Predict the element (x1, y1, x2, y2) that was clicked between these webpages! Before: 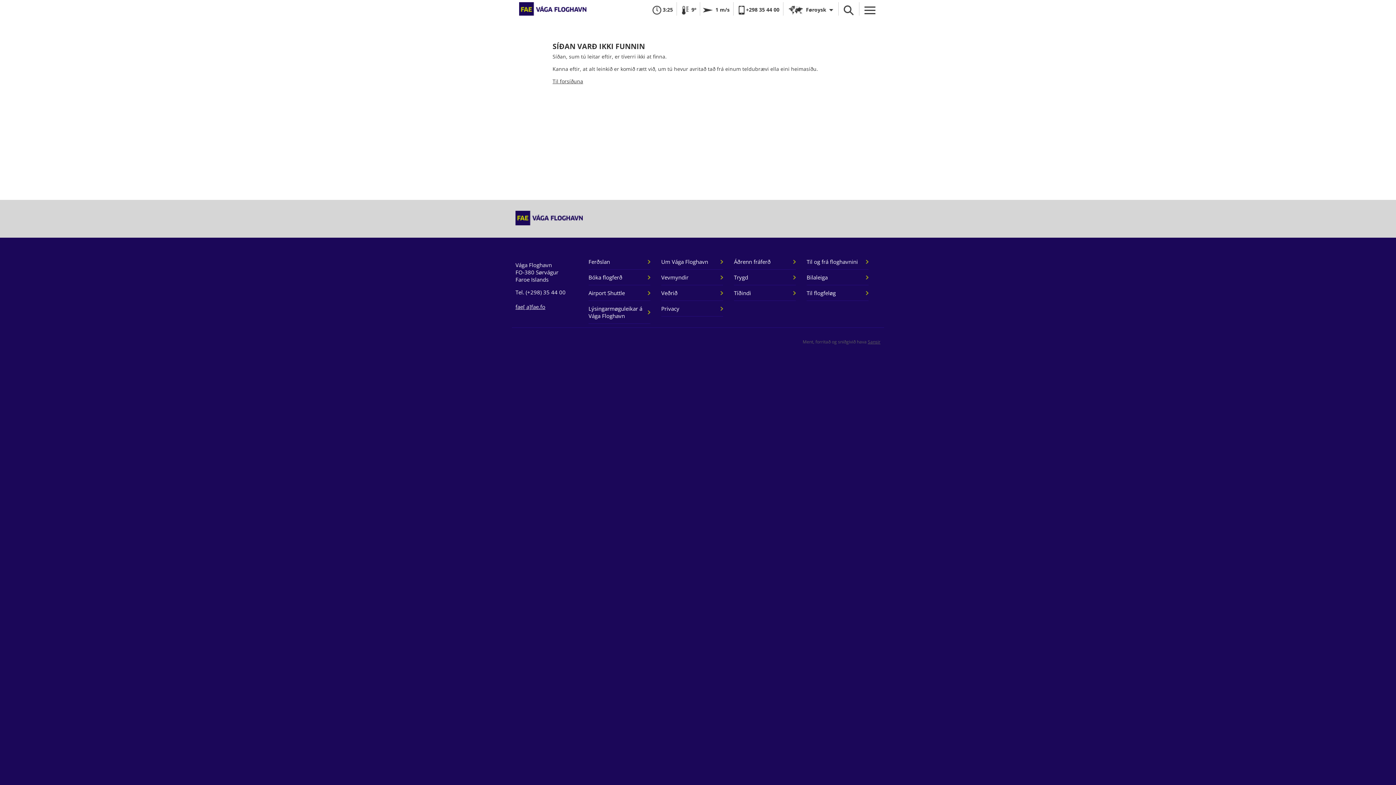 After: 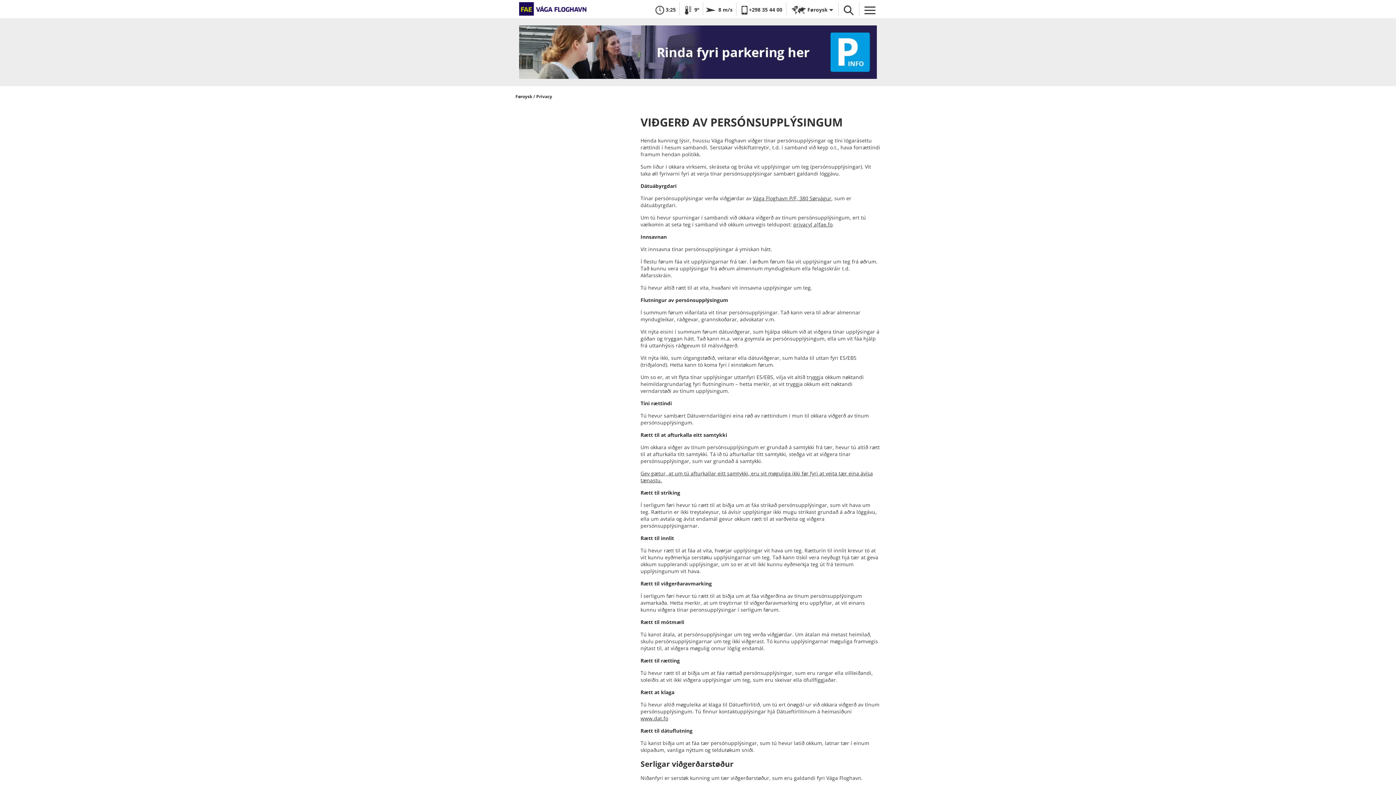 Action: label: Privacy bbox: (661, 301, 723, 316)